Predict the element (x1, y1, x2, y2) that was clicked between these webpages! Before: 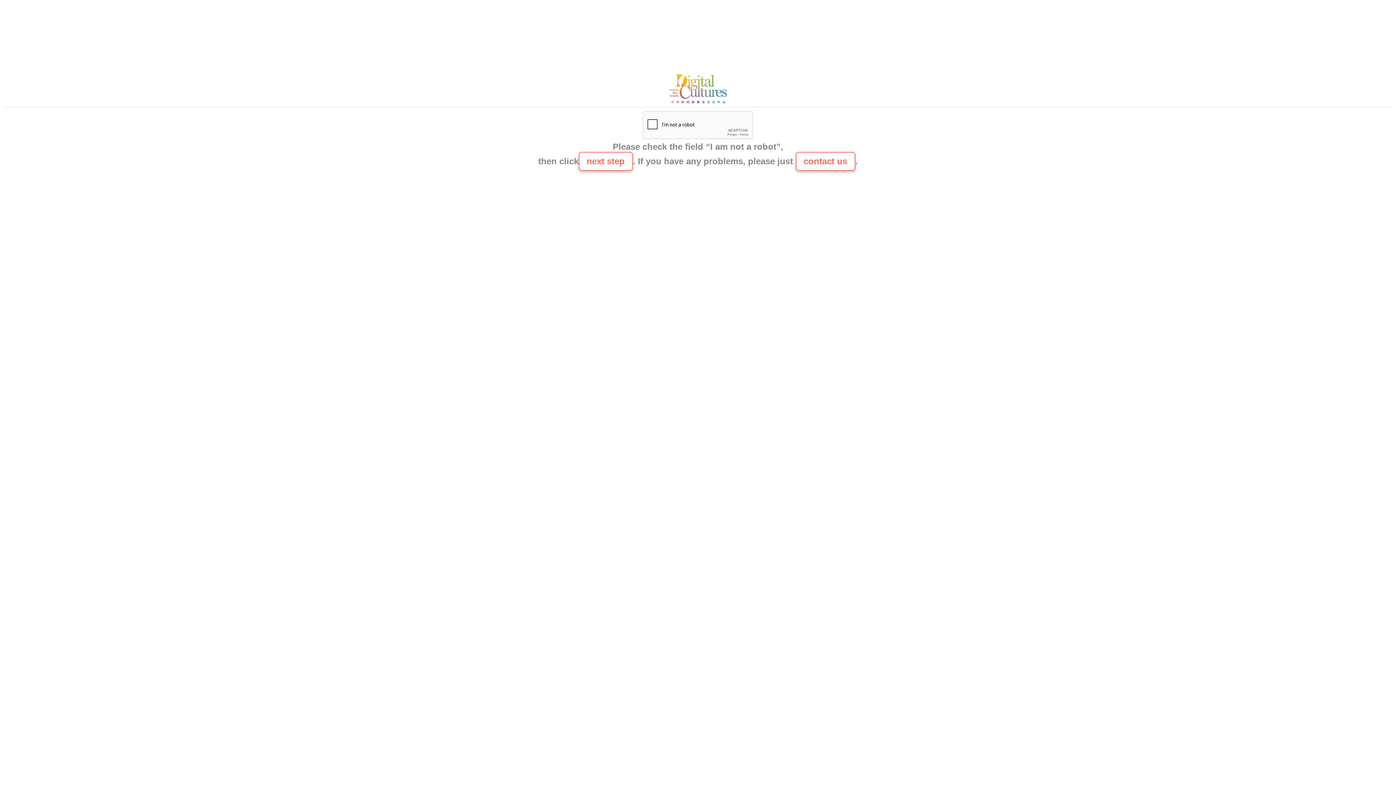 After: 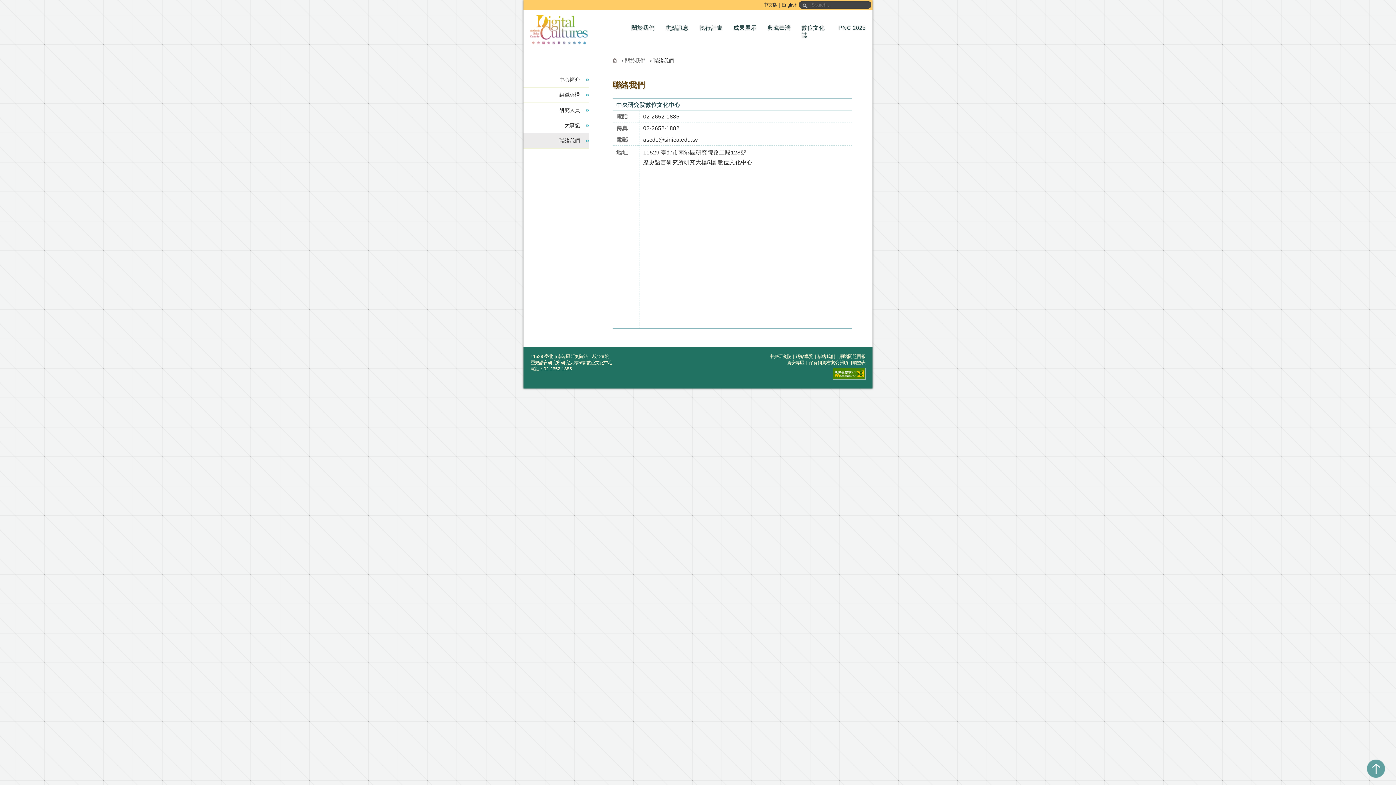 Action: bbox: (665, 100, 730, 106)